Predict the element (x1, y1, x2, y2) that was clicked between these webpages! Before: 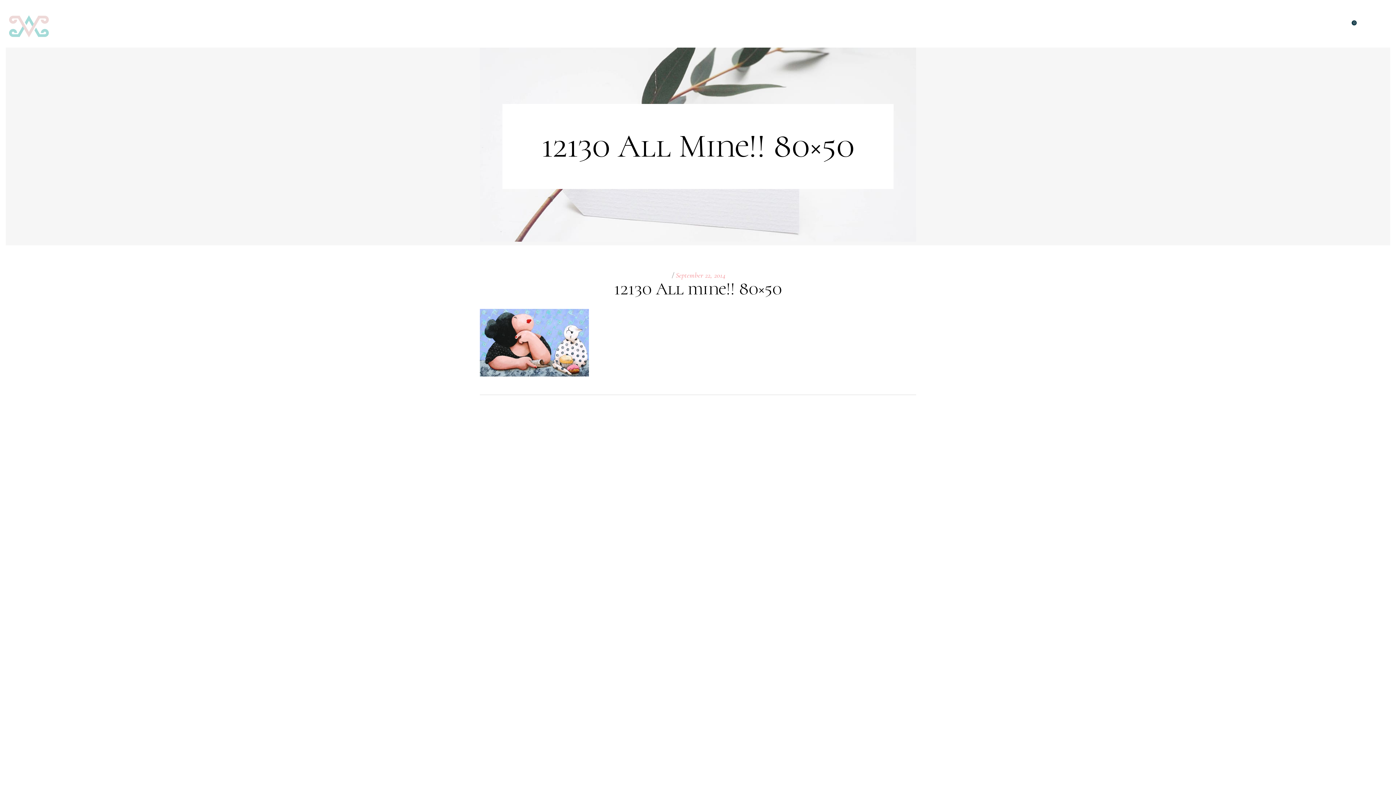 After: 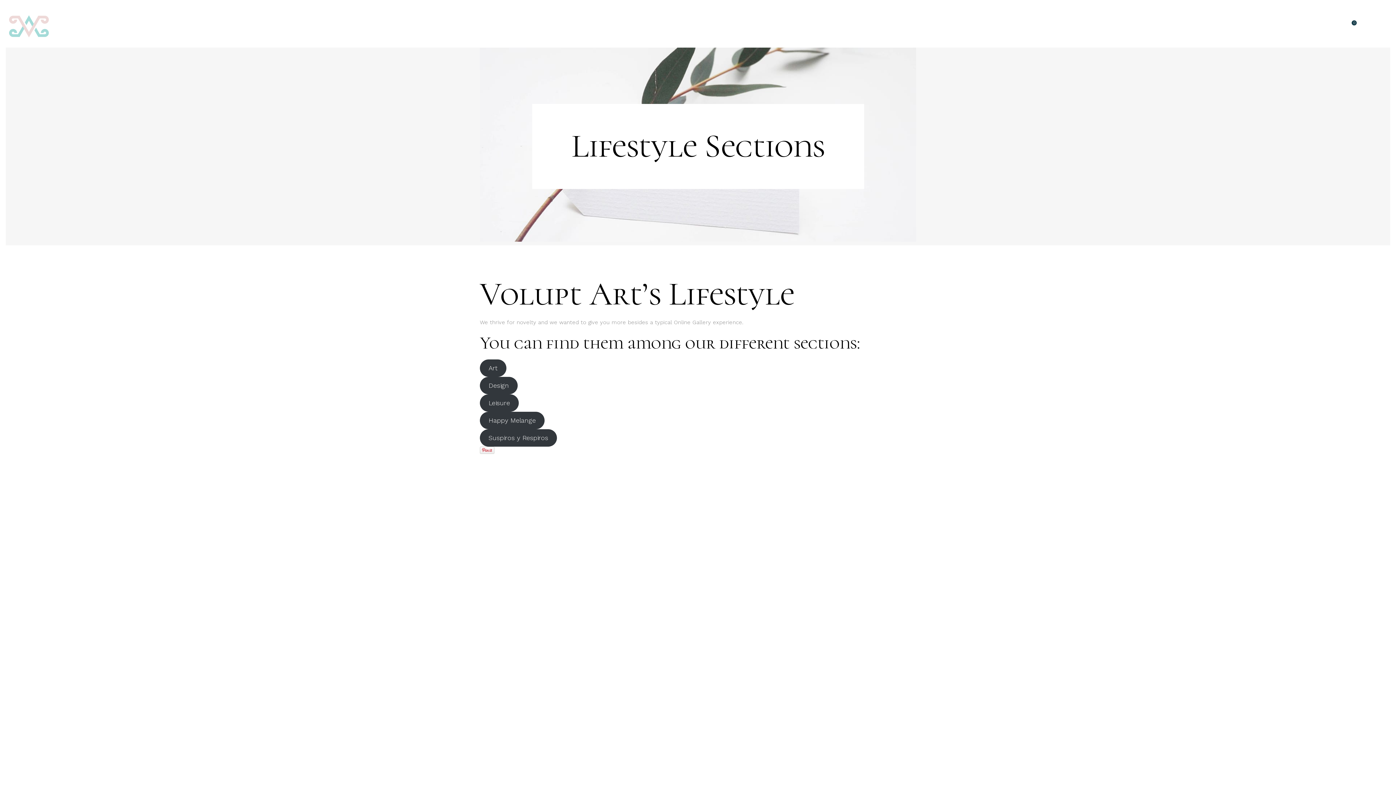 Action: bbox: (884, 5, 959, 47) label: LIFESTYLE SECTIONS